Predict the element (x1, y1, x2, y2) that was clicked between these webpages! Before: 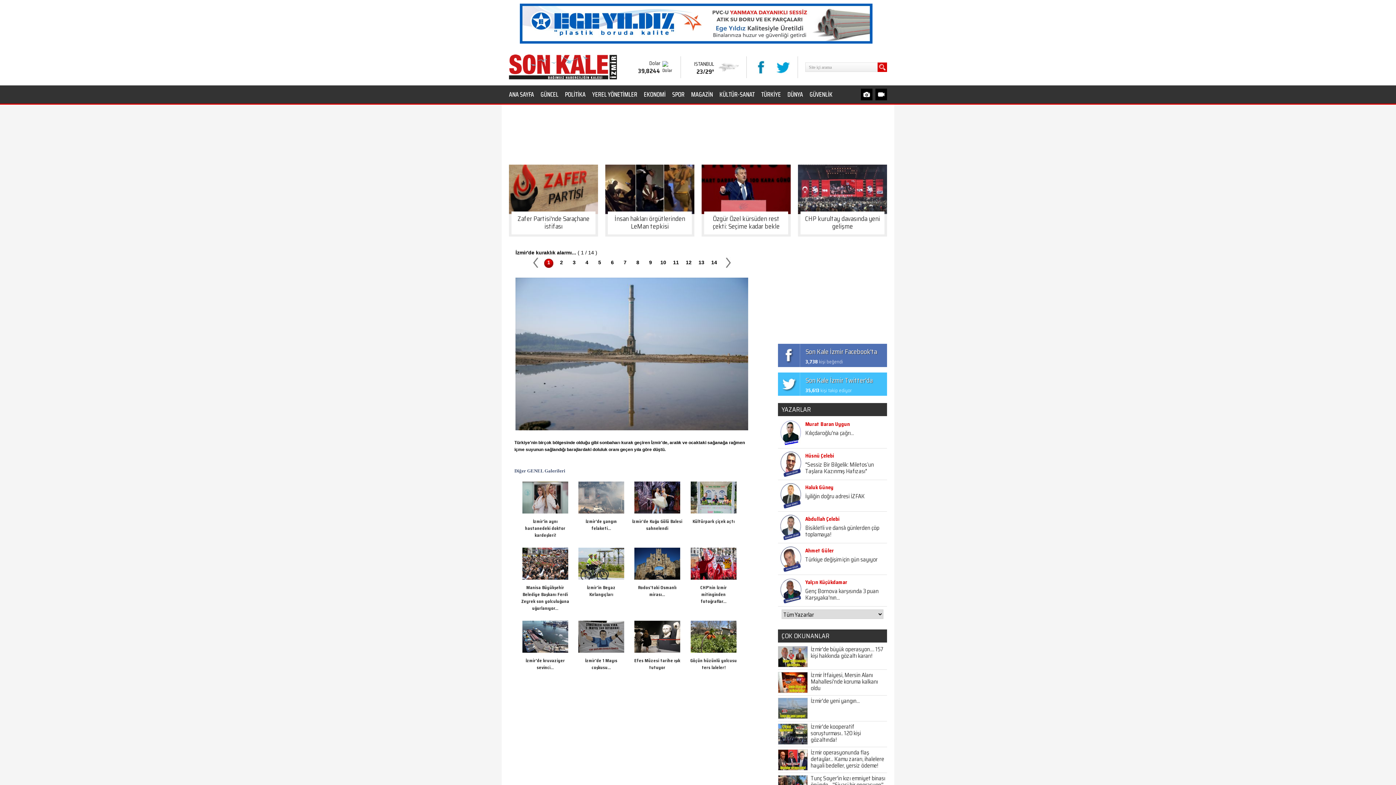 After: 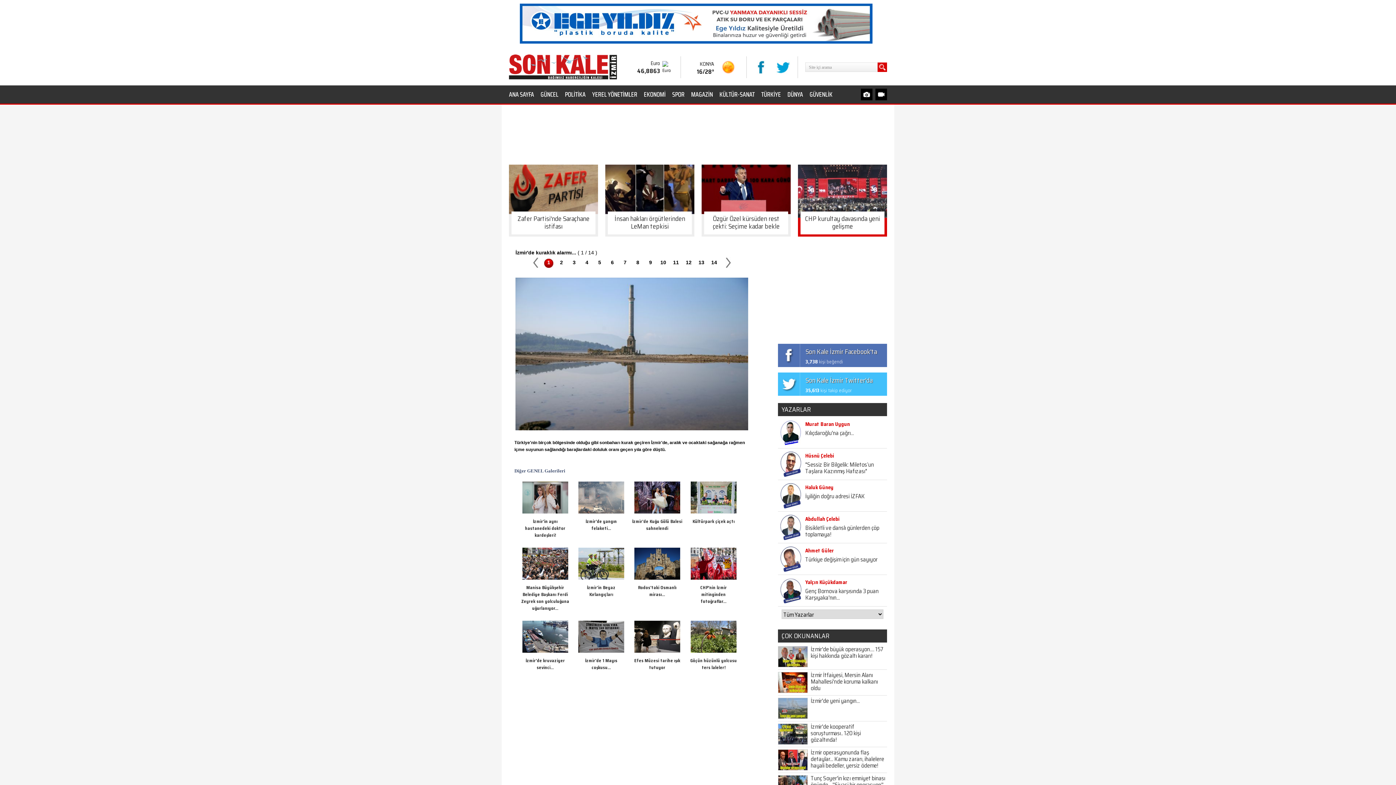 Action: label: CHP kurultay davasında yeni gelişme bbox: (798, 164, 887, 236)